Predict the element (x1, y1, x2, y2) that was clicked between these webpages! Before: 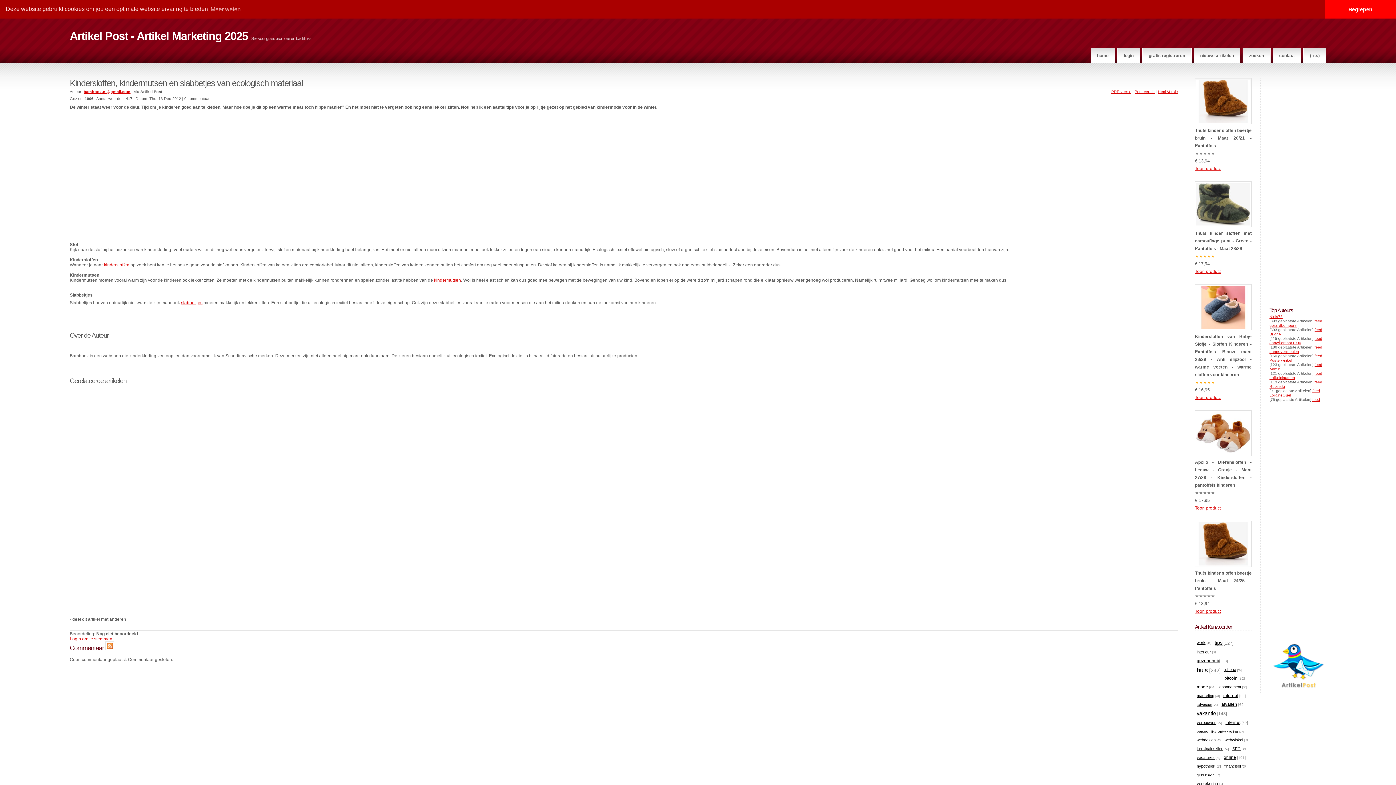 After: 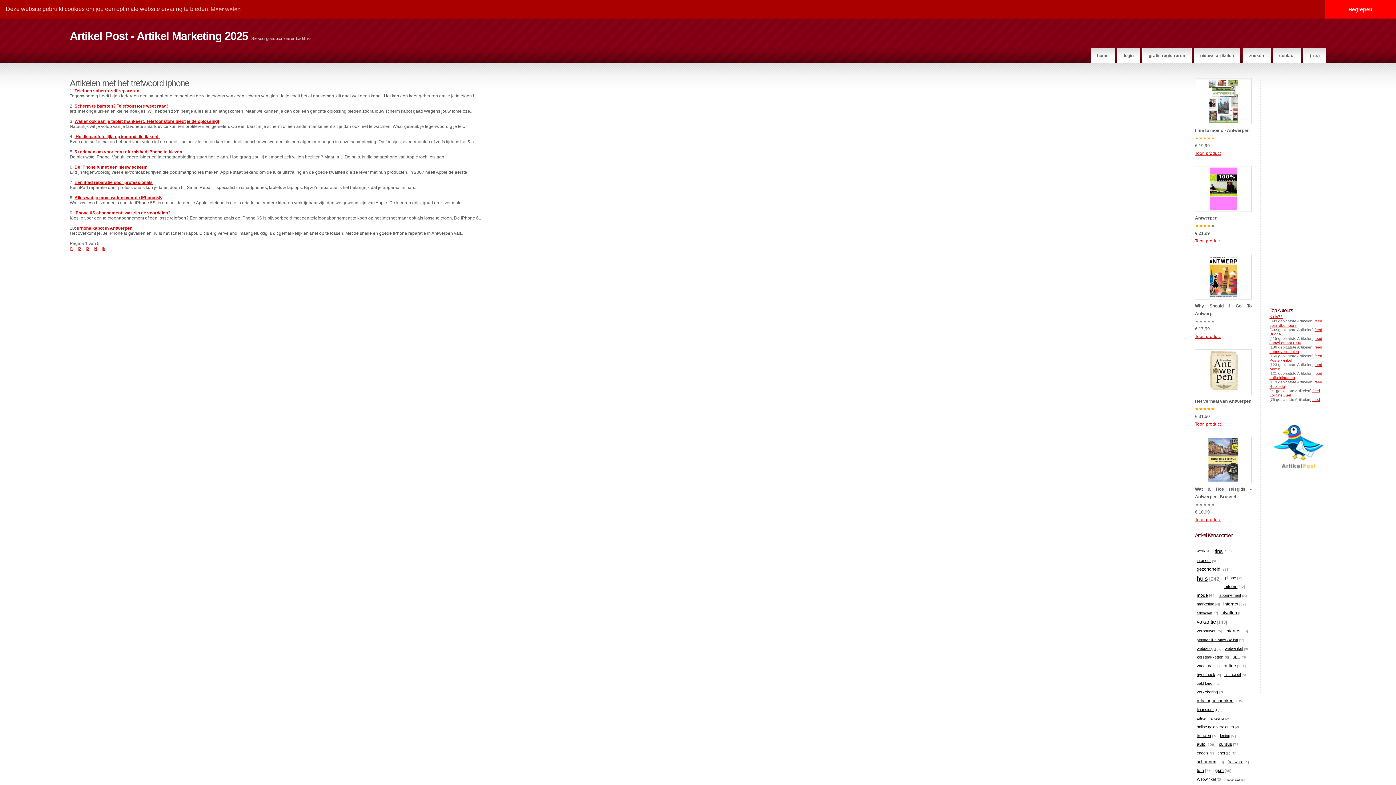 Action: label: iphone bbox: (1224, 667, 1236, 672)